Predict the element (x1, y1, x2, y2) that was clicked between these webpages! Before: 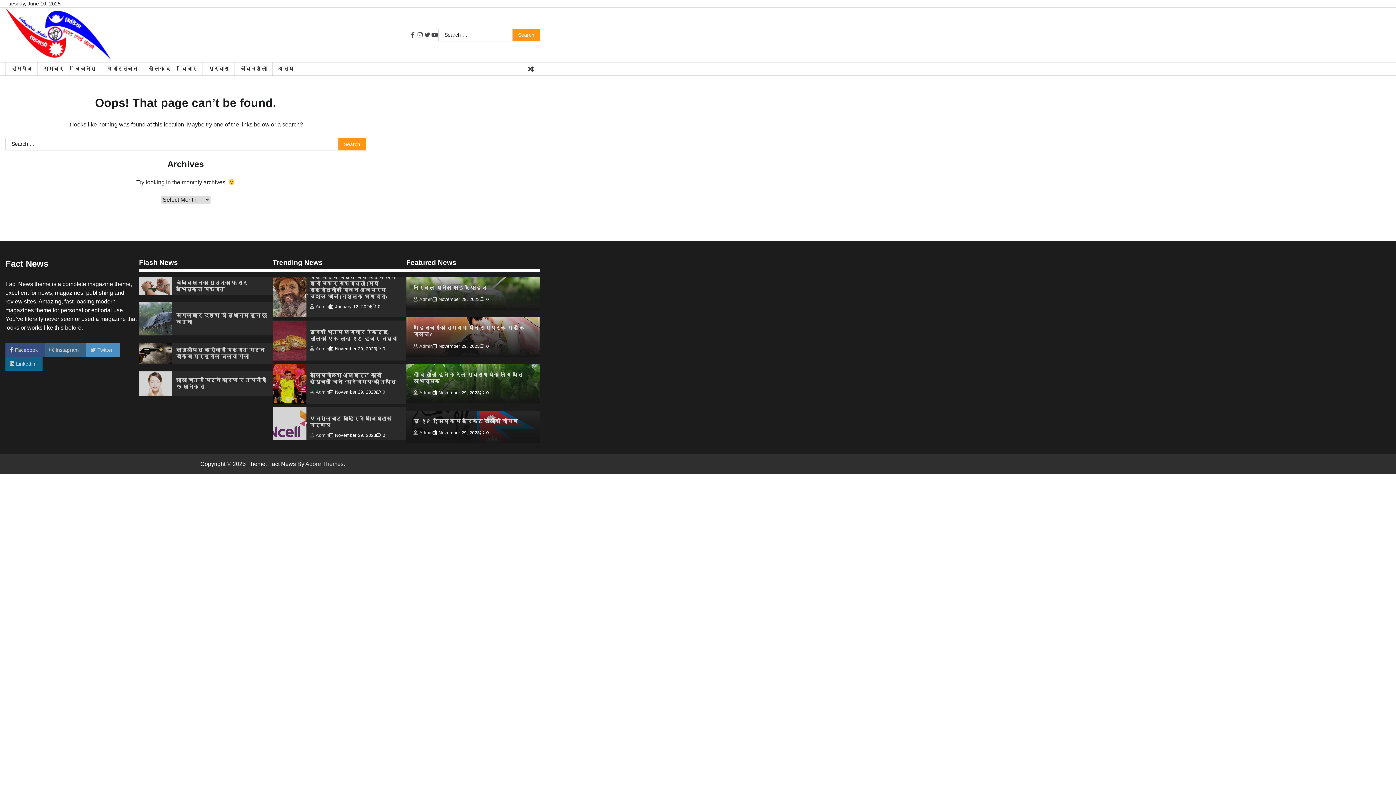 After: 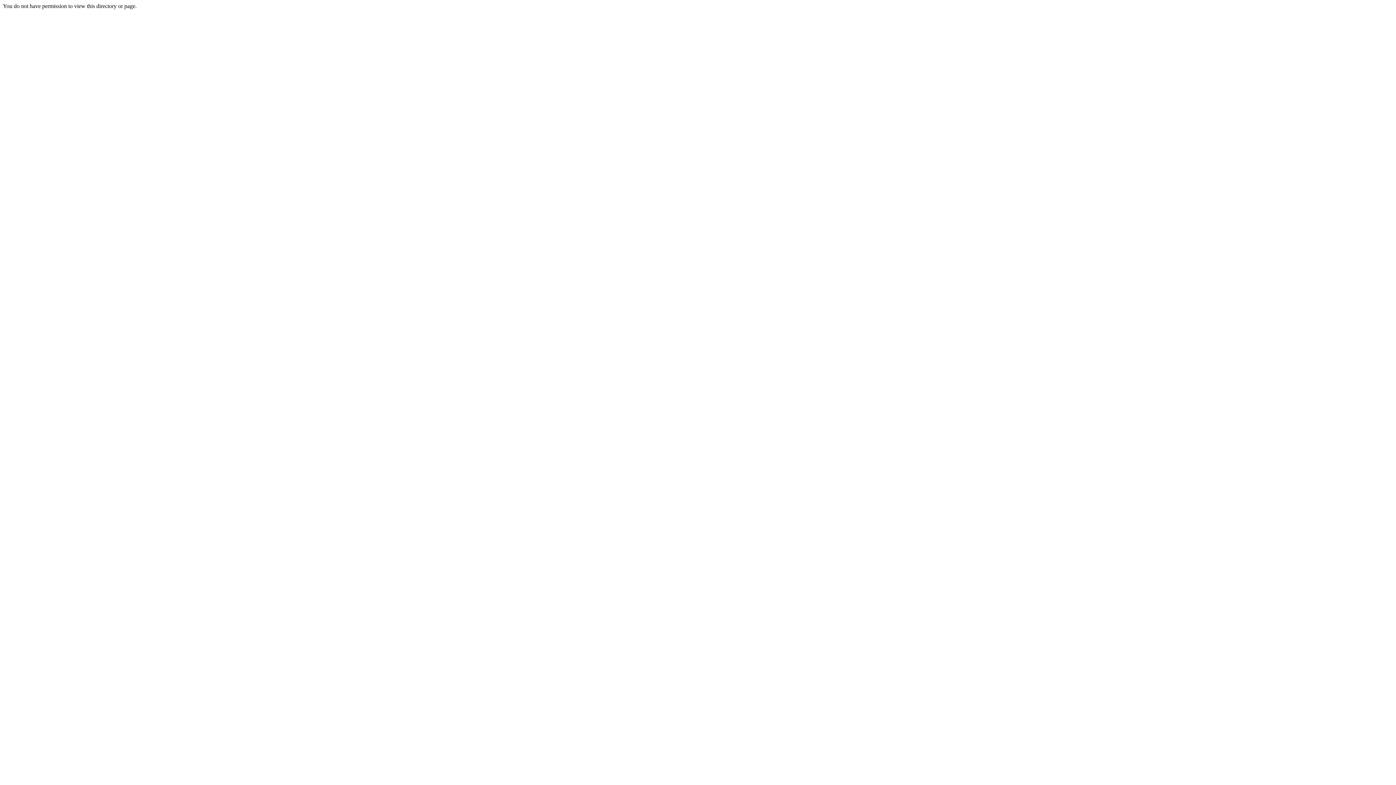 Action: bbox: (413, 390, 432, 395) label: Admin